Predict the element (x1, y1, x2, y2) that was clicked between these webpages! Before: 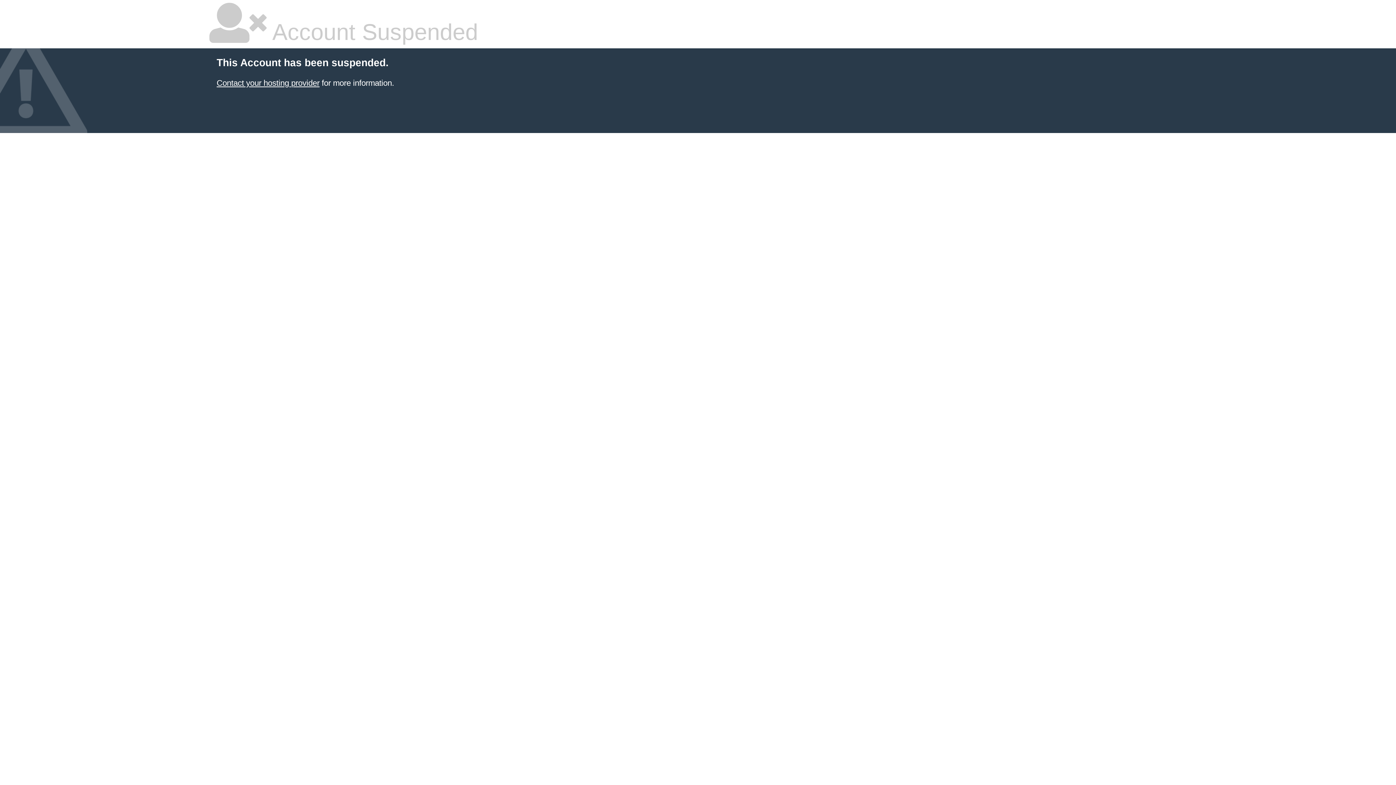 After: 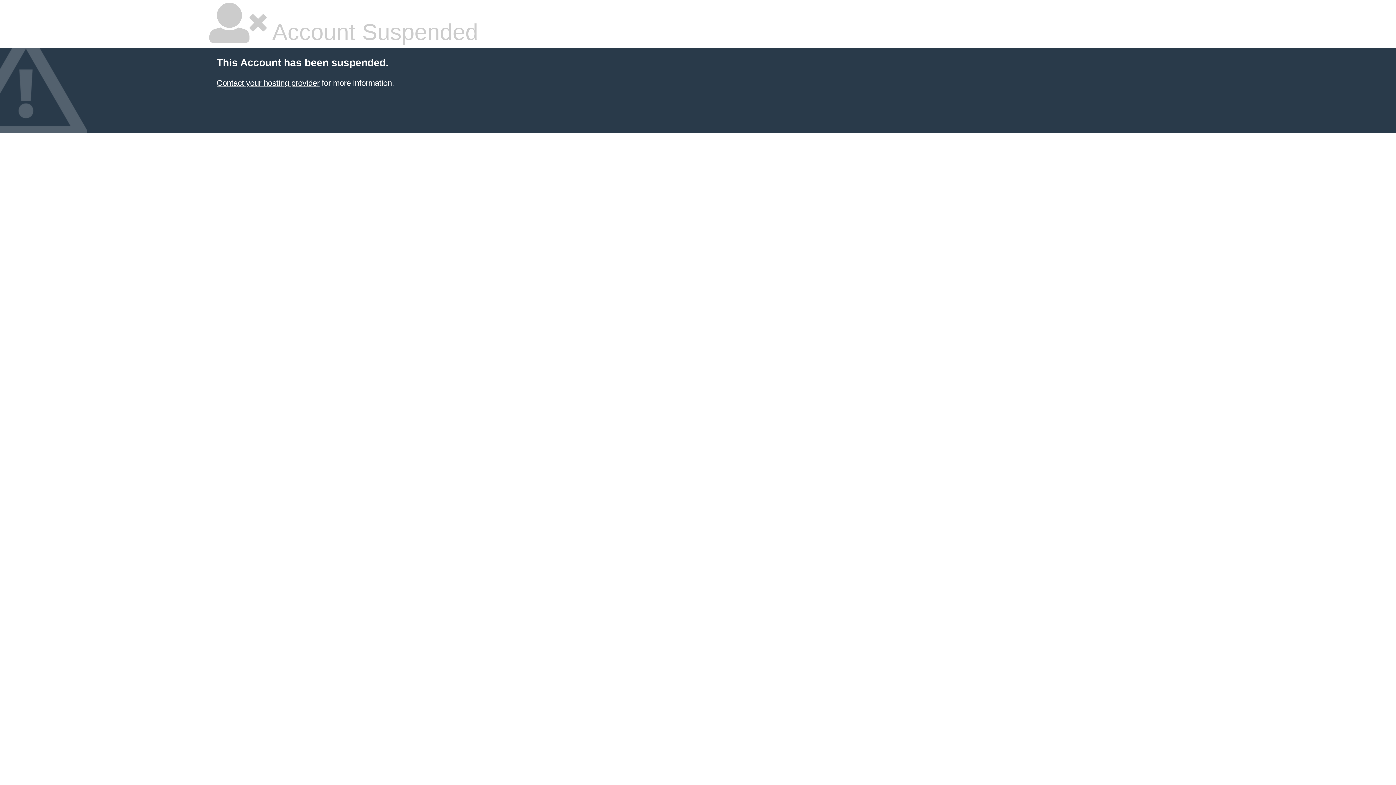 Action: label: Contact your hosting provider bbox: (216, 78, 319, 87)